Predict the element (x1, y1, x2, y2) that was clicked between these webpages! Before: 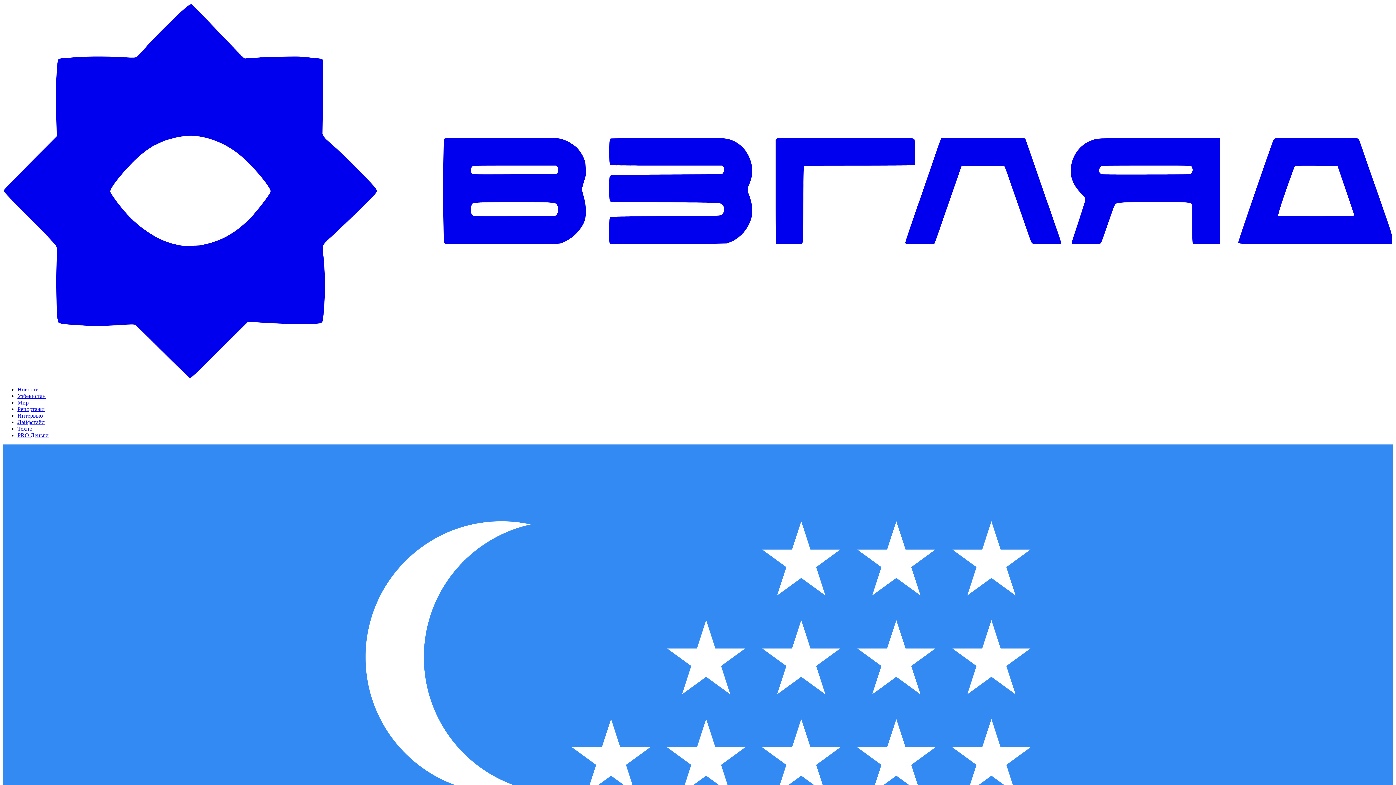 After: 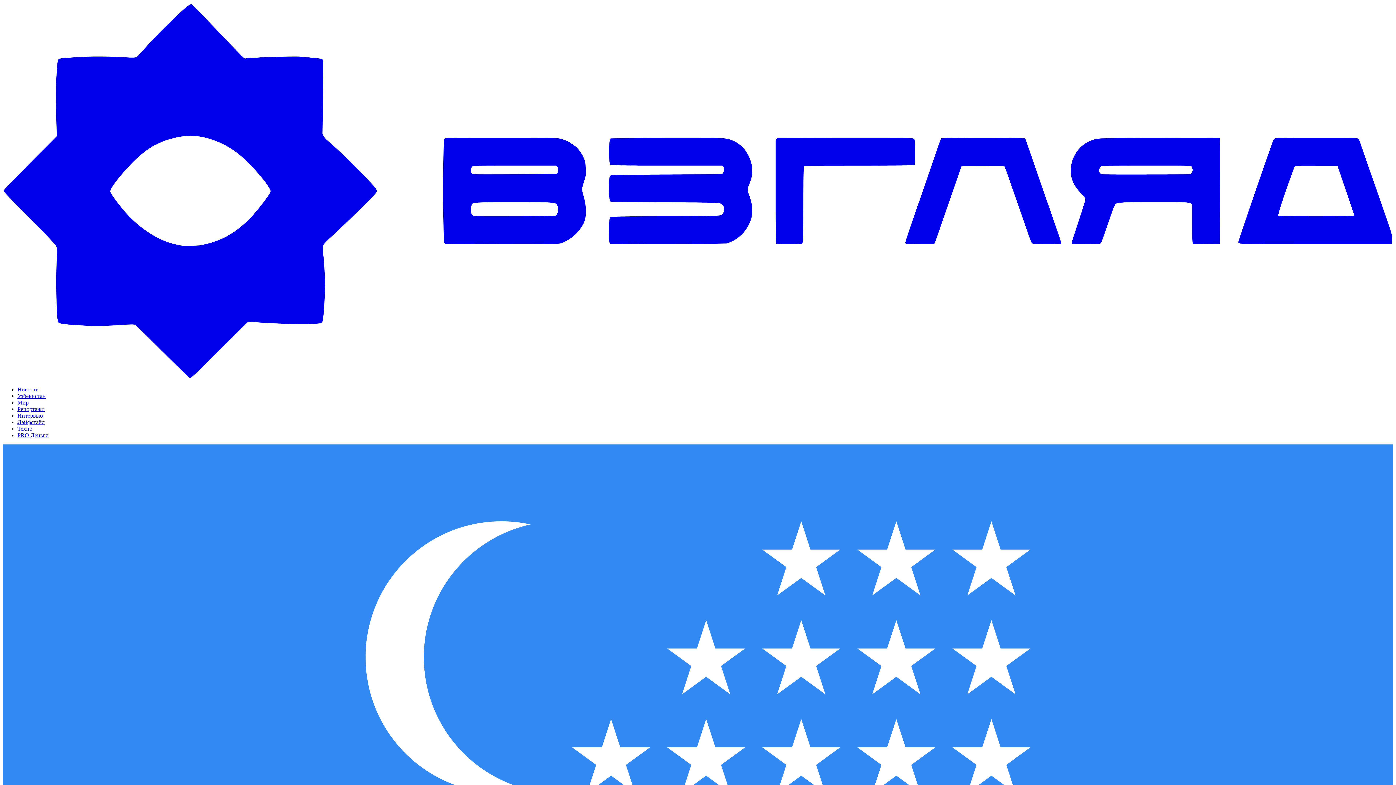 Action: bbox: (17, 419, 44, 425) label: Лайфстайл